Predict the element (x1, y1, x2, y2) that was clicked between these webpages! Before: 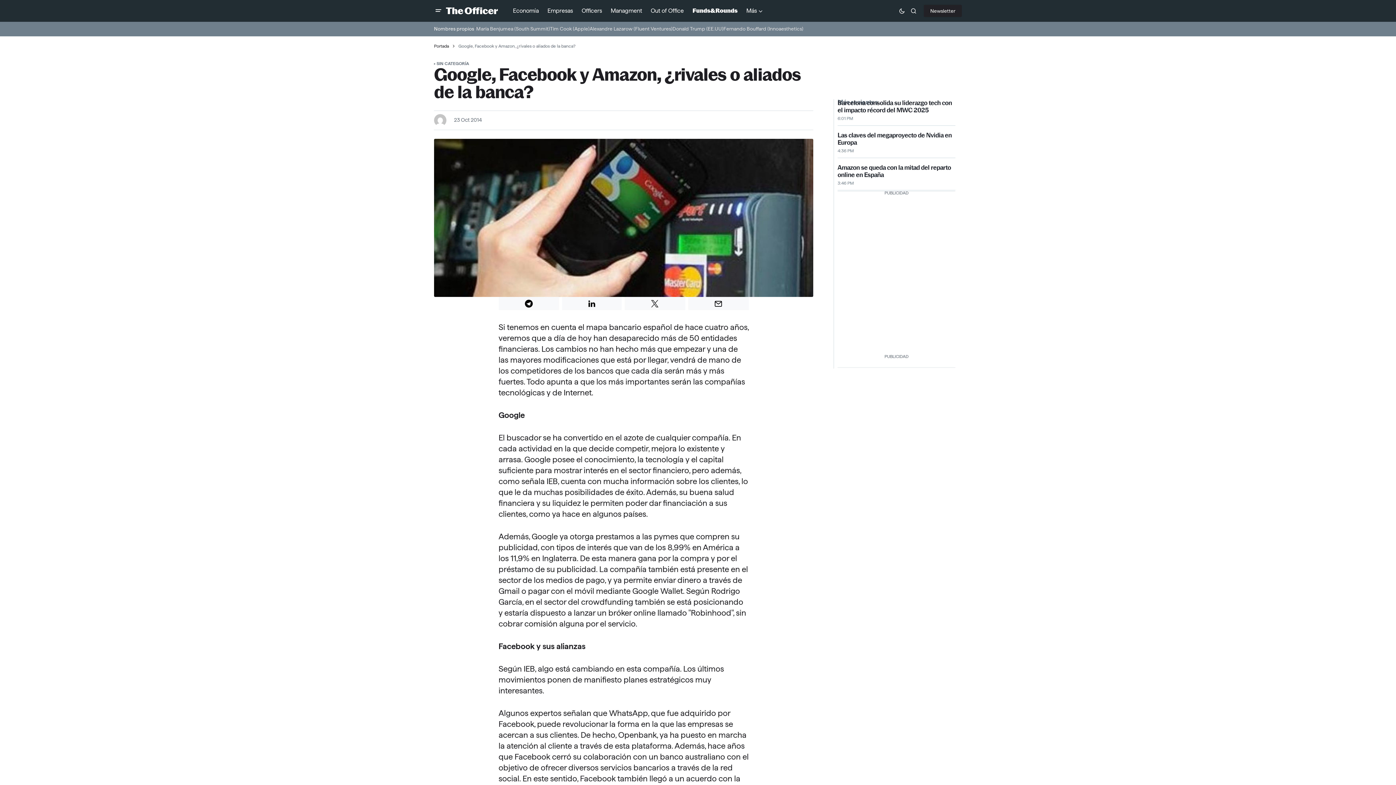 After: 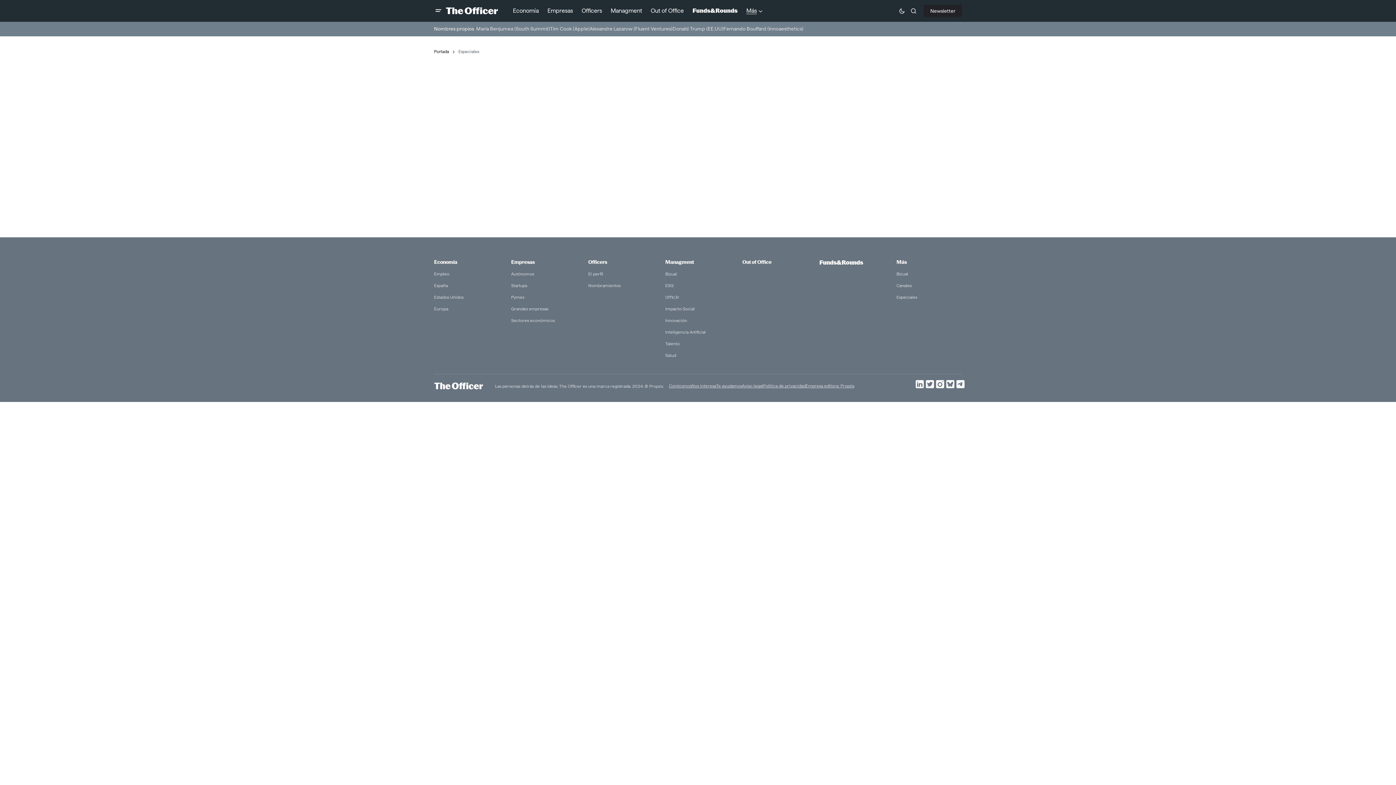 Action: label: Más bbox: (742, 0, 768, 21)